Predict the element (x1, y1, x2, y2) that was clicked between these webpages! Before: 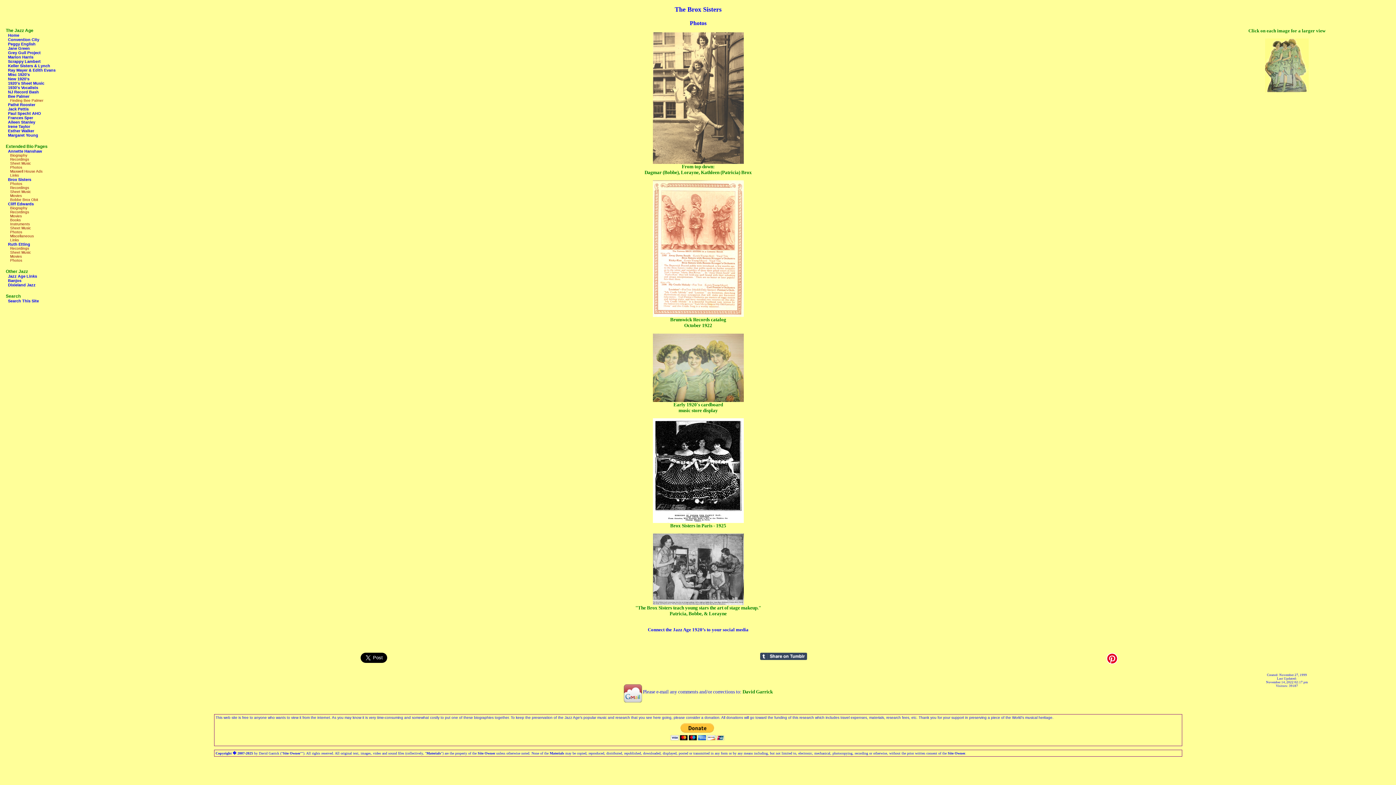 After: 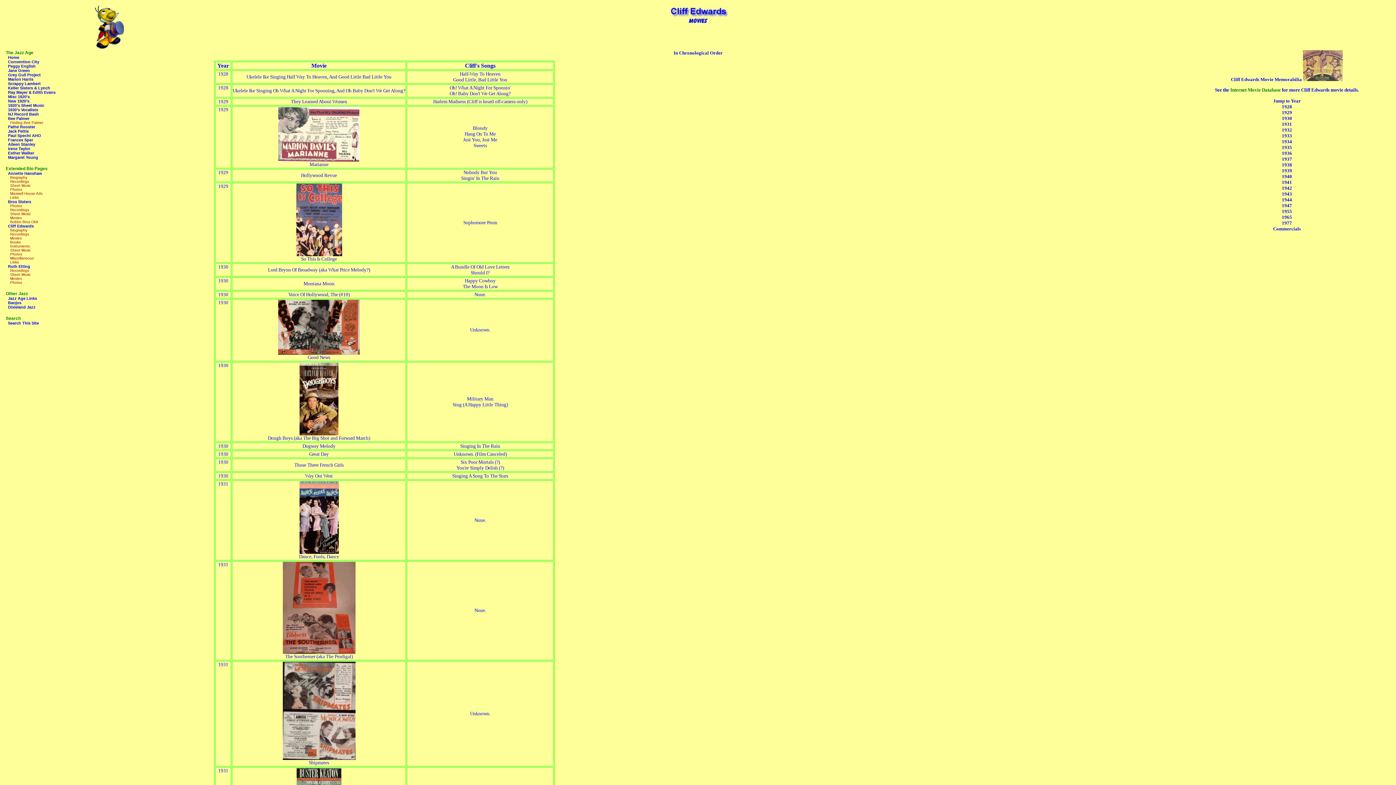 Action: label: Movies bbox: (5, 214, 21, 218)